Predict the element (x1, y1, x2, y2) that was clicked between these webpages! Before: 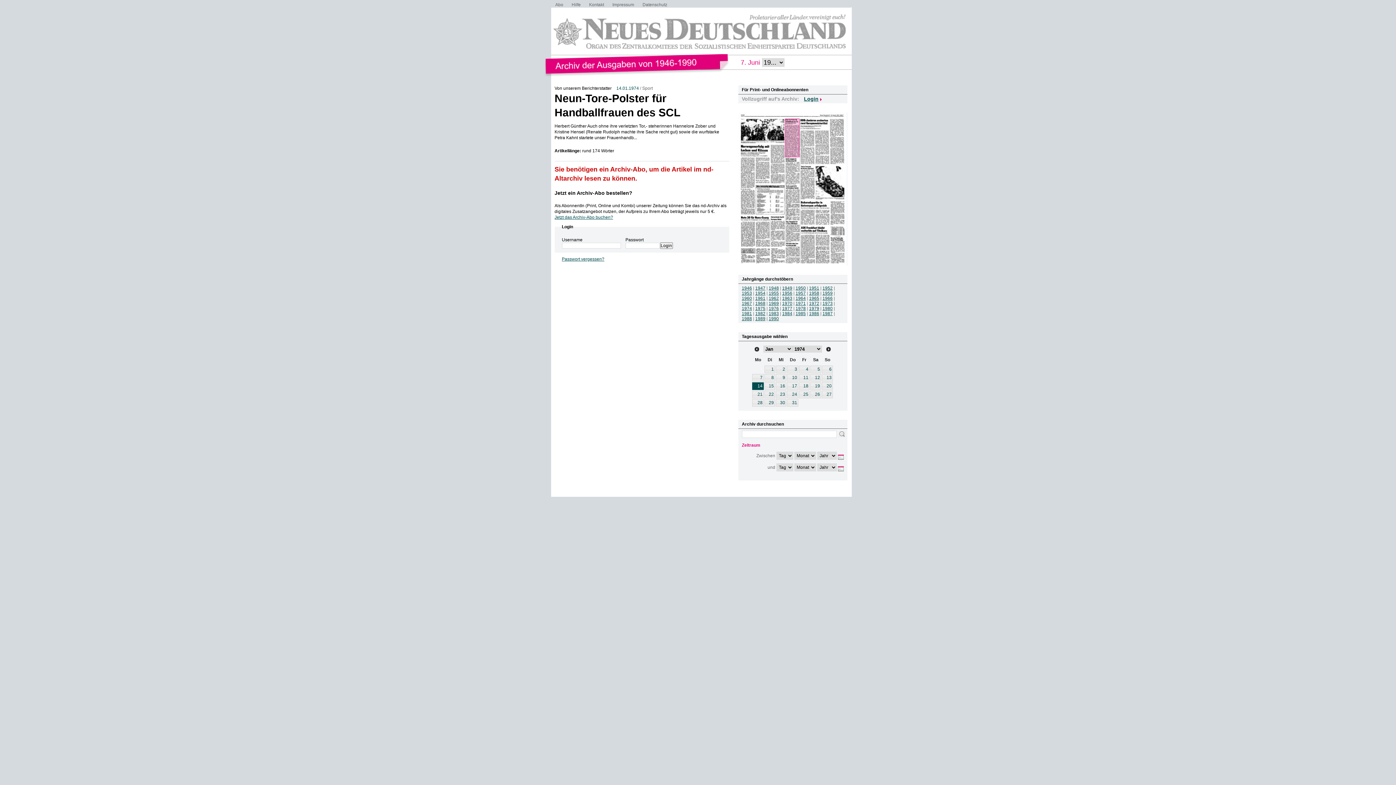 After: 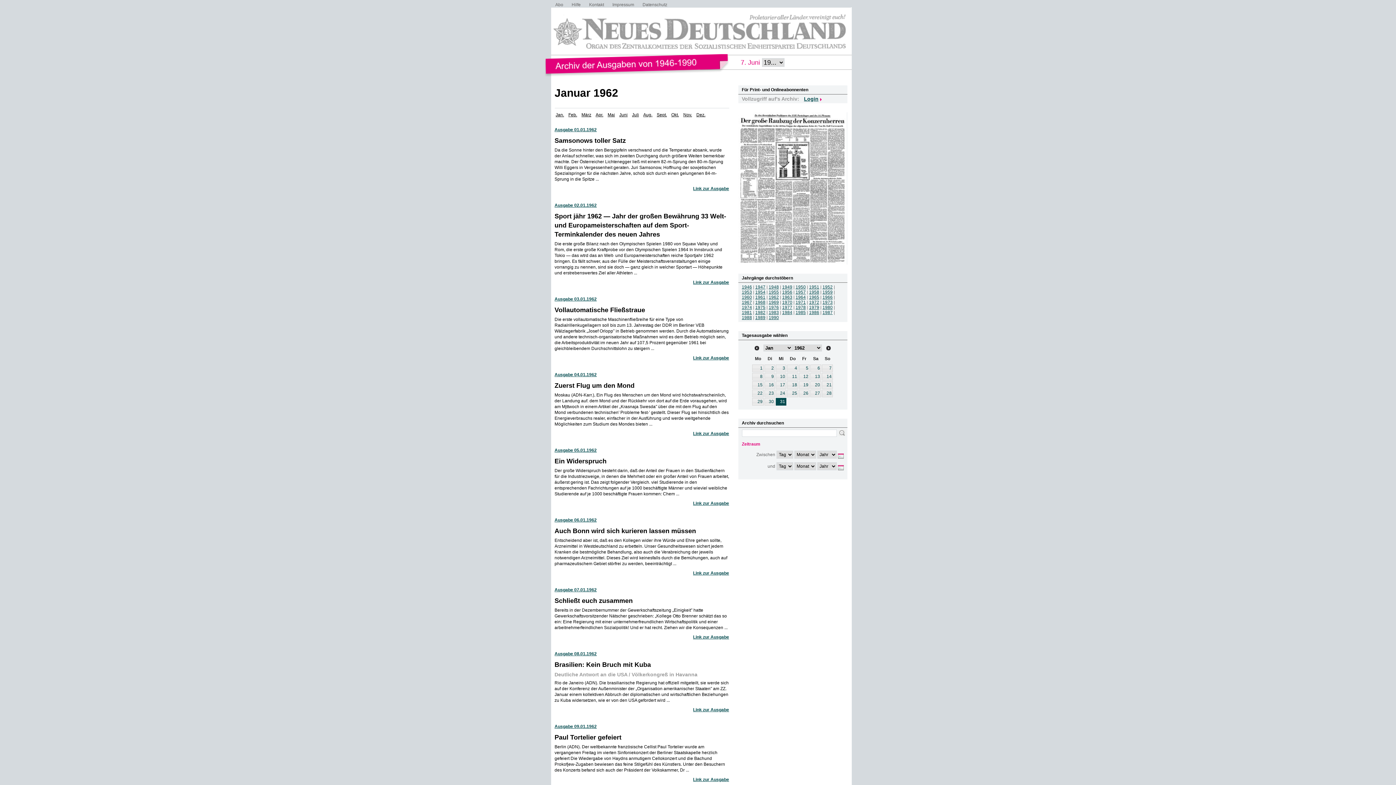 Action: bbox: (768, 296, 779, 301) label: 1962